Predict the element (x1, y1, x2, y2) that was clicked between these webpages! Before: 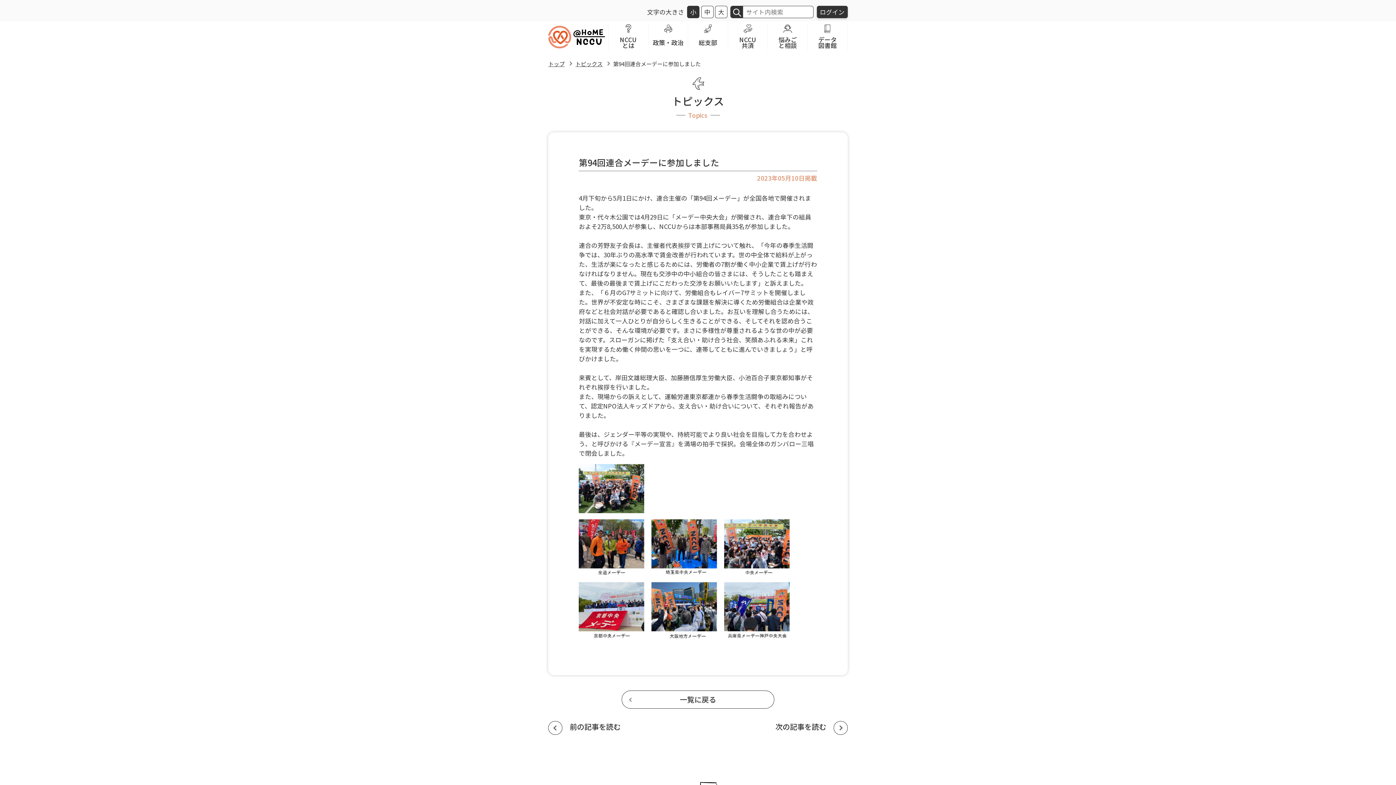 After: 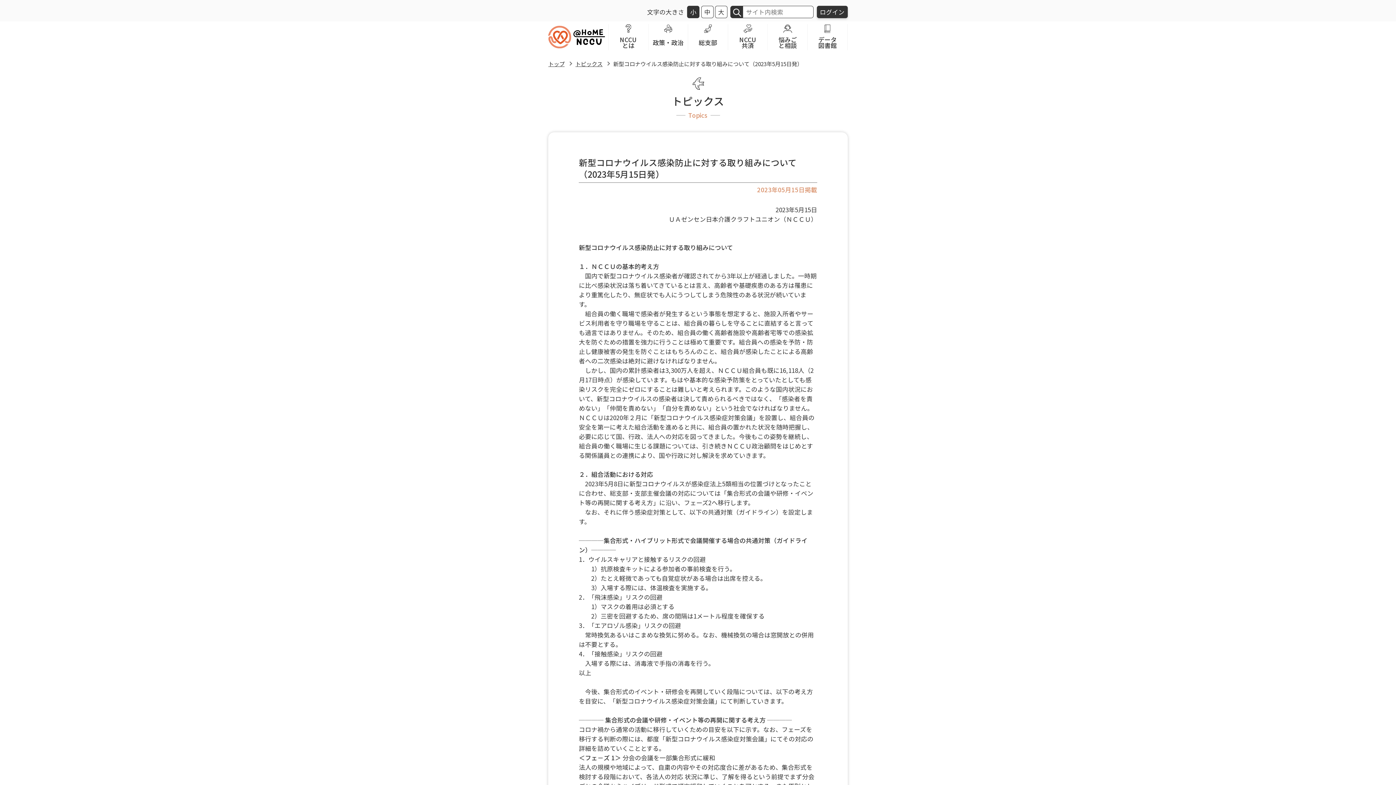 Action: label: 前の記事を読む bbox: (548, 721, 620, 732)